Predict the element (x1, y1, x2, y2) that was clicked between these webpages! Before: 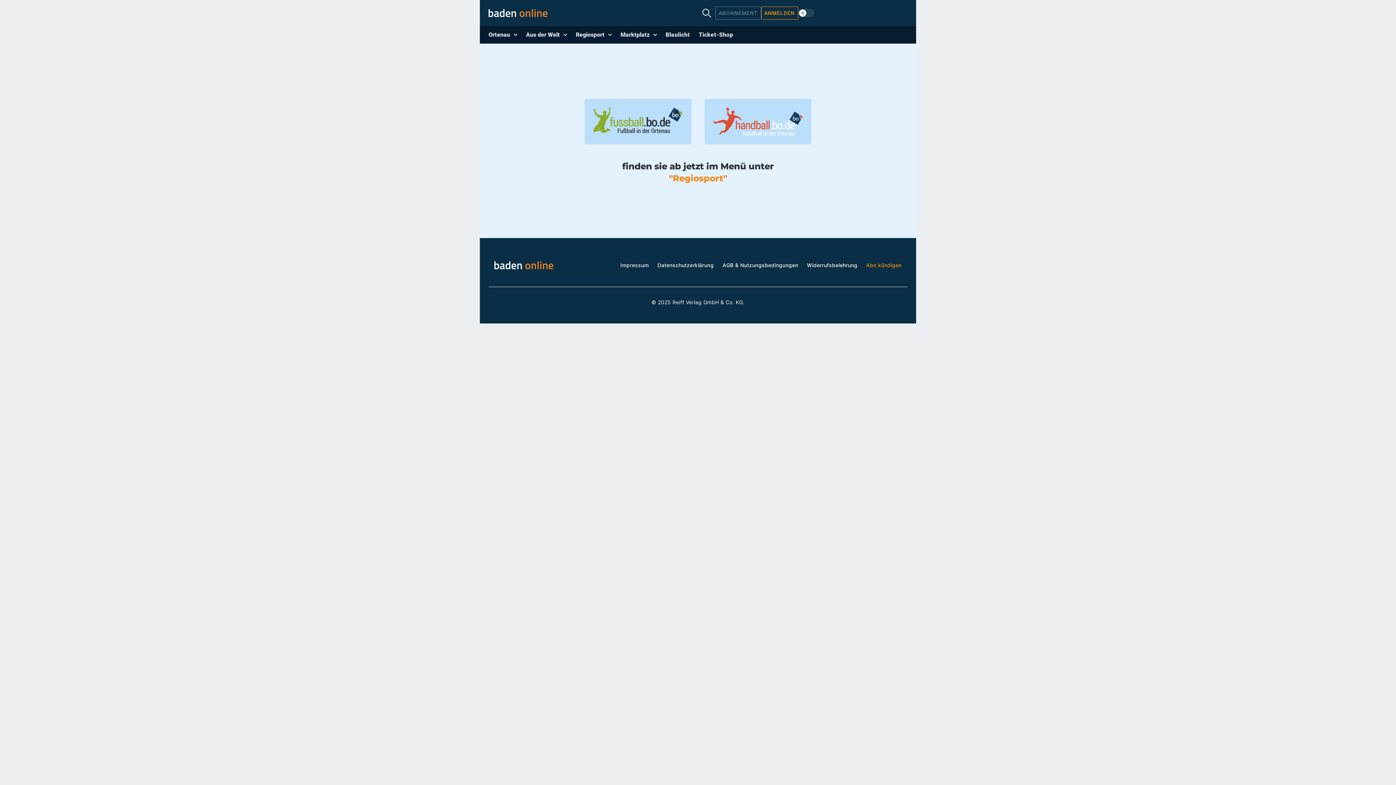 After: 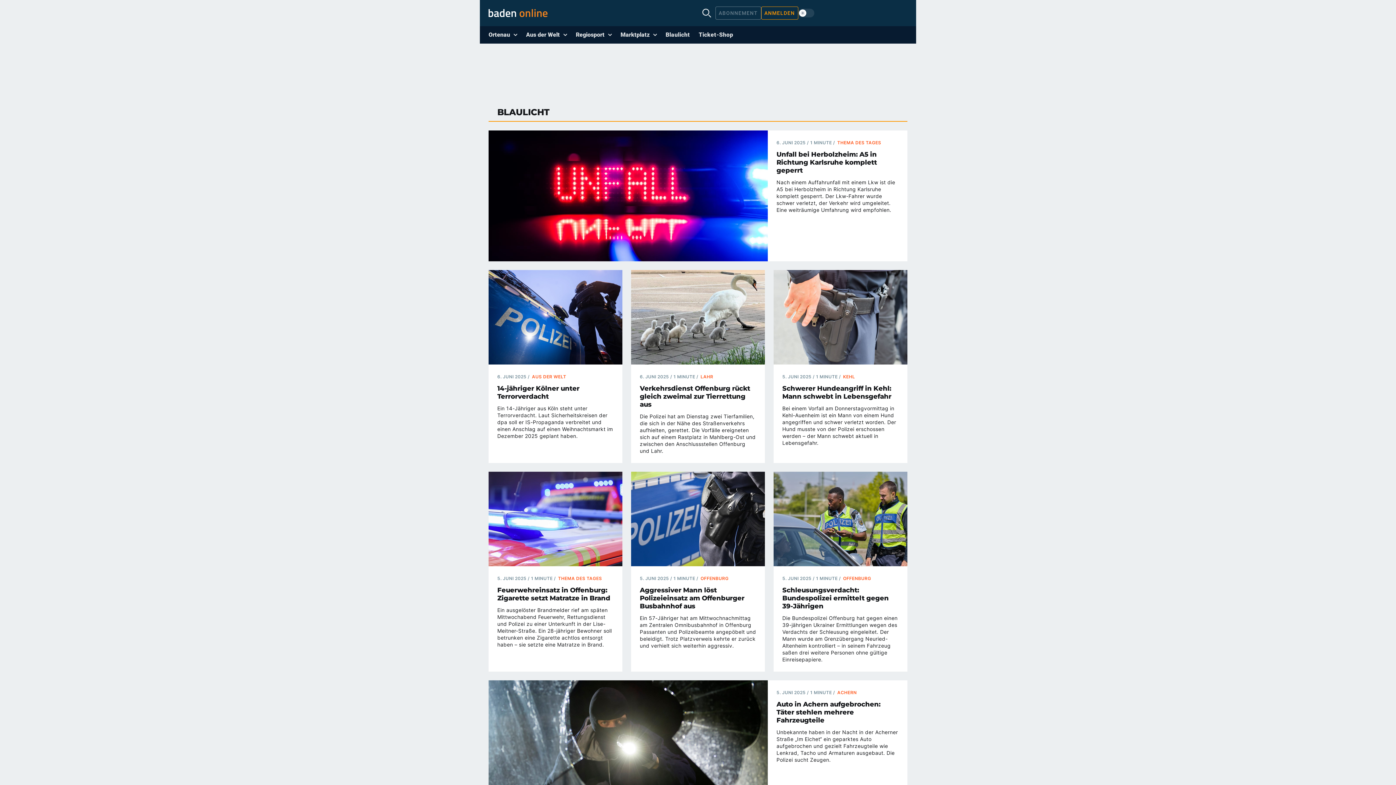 Action: label: Blaulicht bbox: (661, 26, 694, 43)